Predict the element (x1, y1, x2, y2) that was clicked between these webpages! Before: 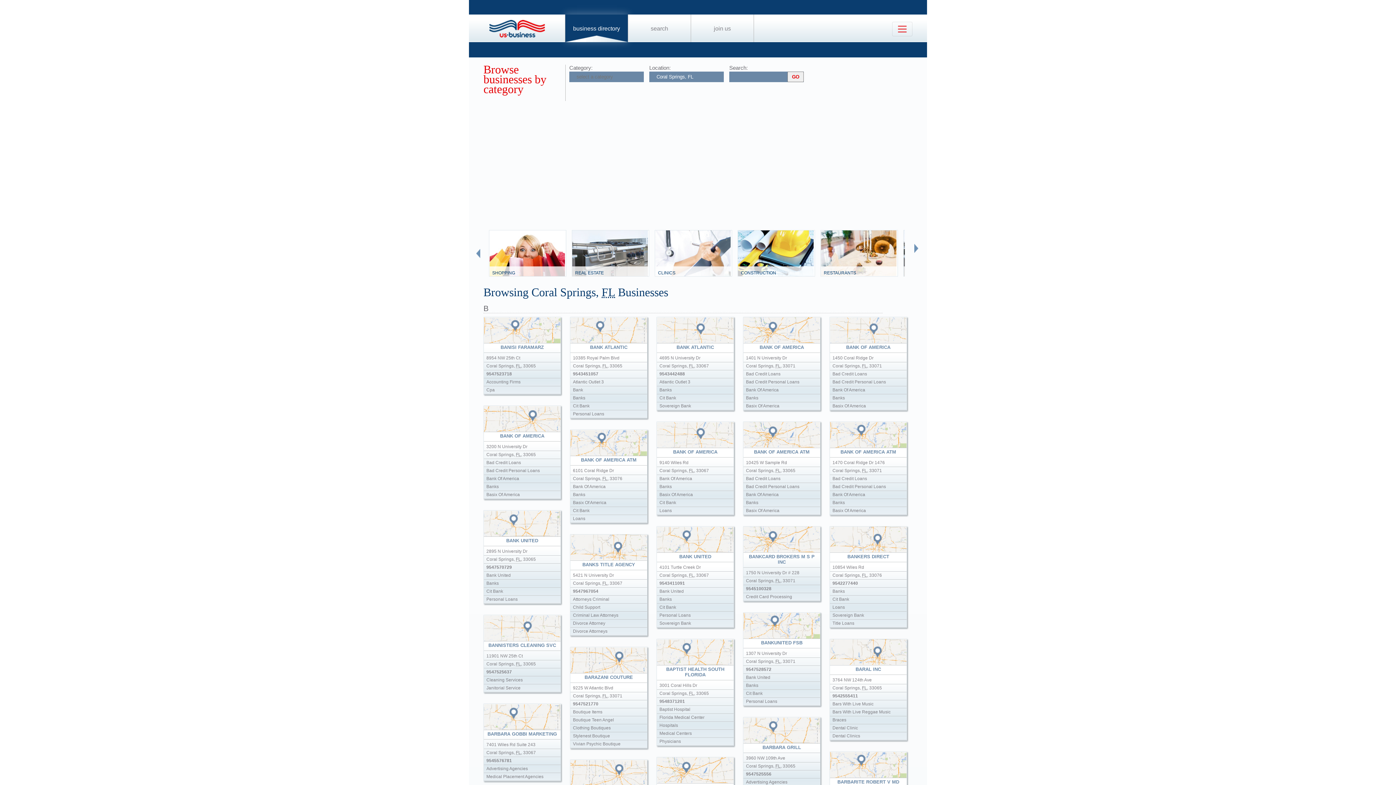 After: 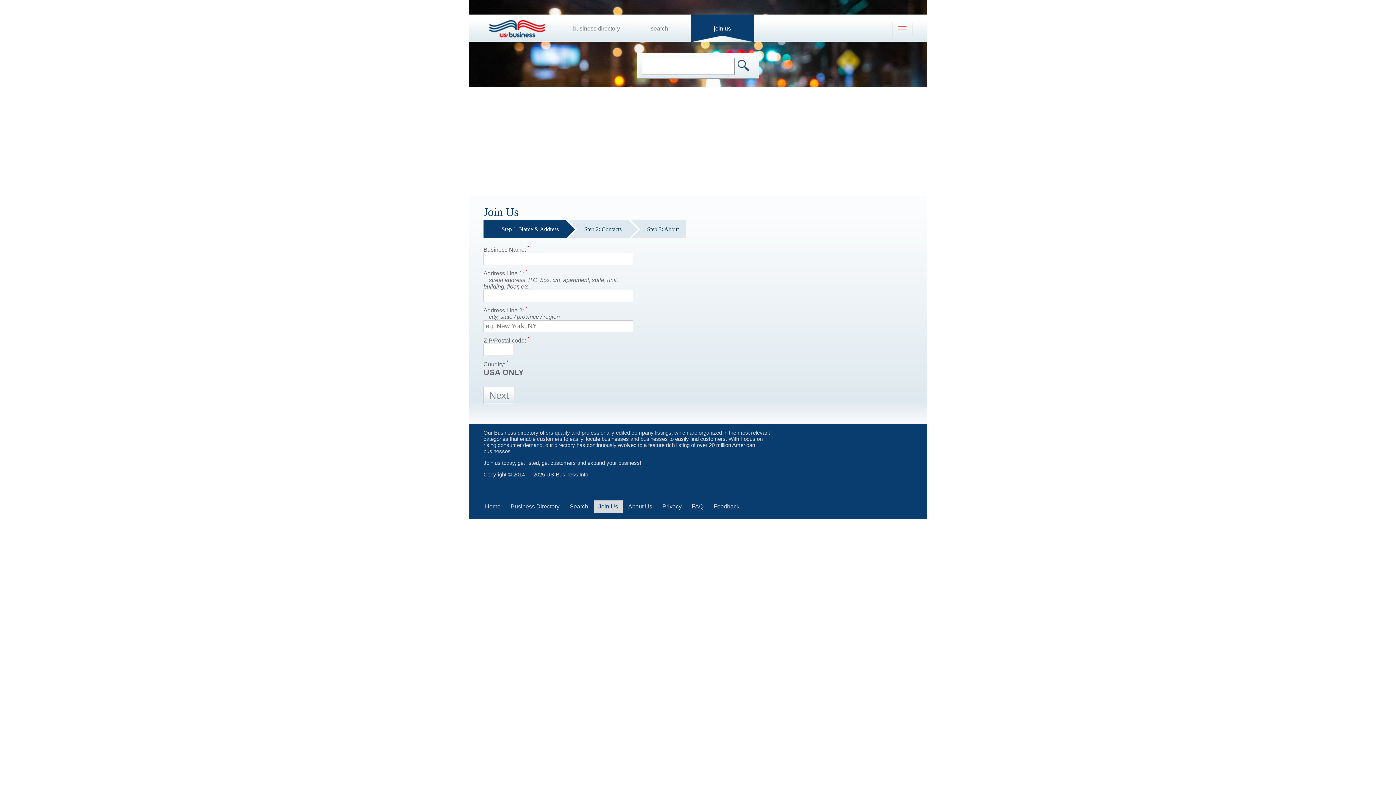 Action: bbox: (714, 25, 731, 31) label: join us